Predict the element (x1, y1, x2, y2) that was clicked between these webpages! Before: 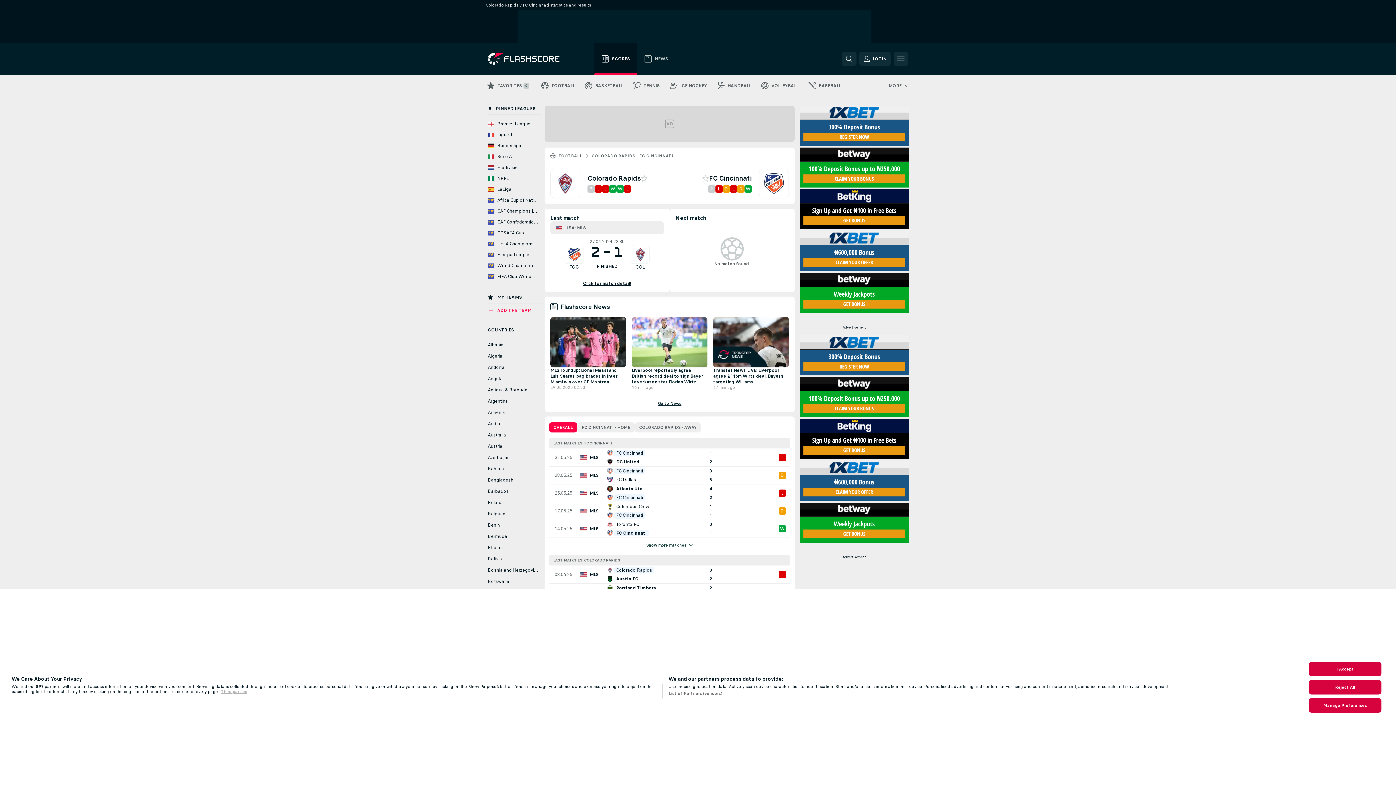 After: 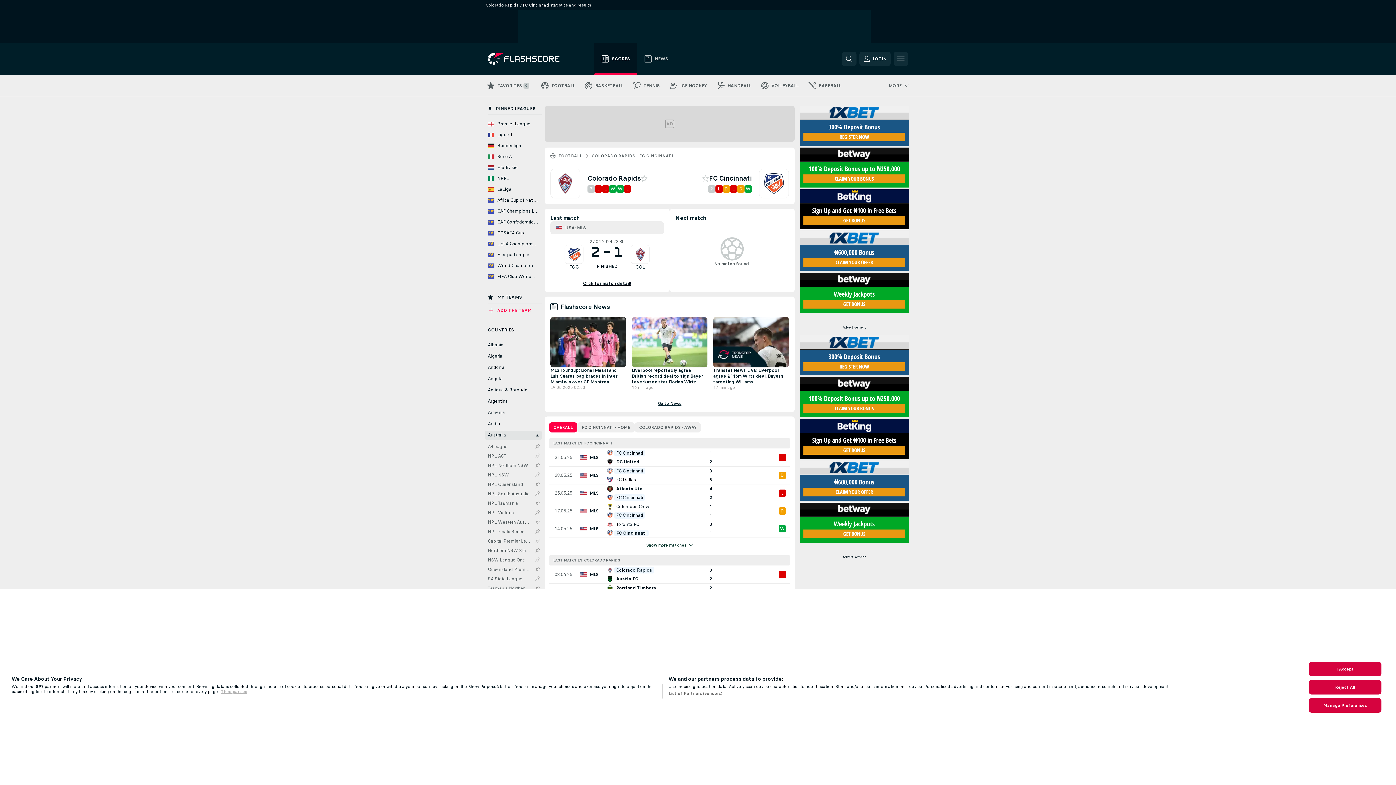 Action: bbox: (485, 430, 541, 440) label: Australia